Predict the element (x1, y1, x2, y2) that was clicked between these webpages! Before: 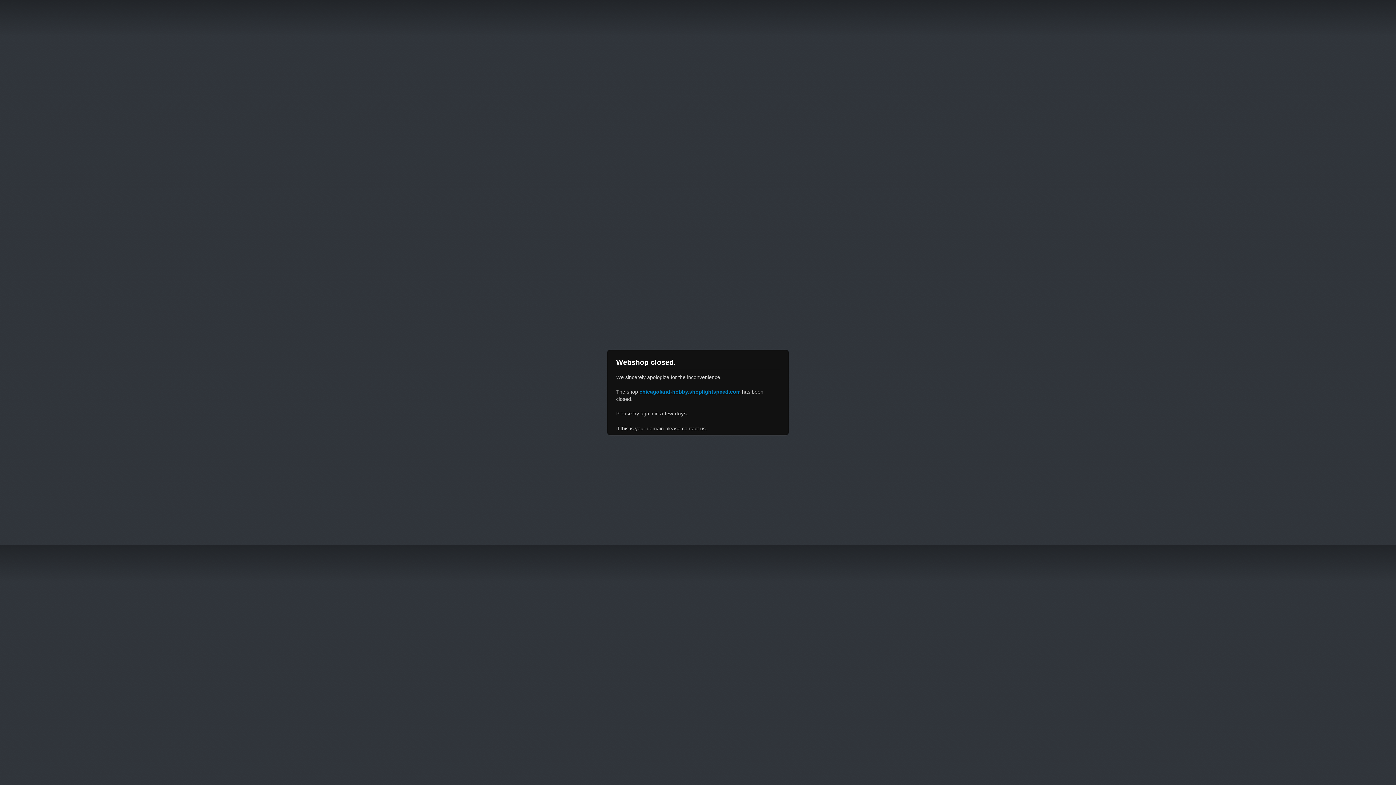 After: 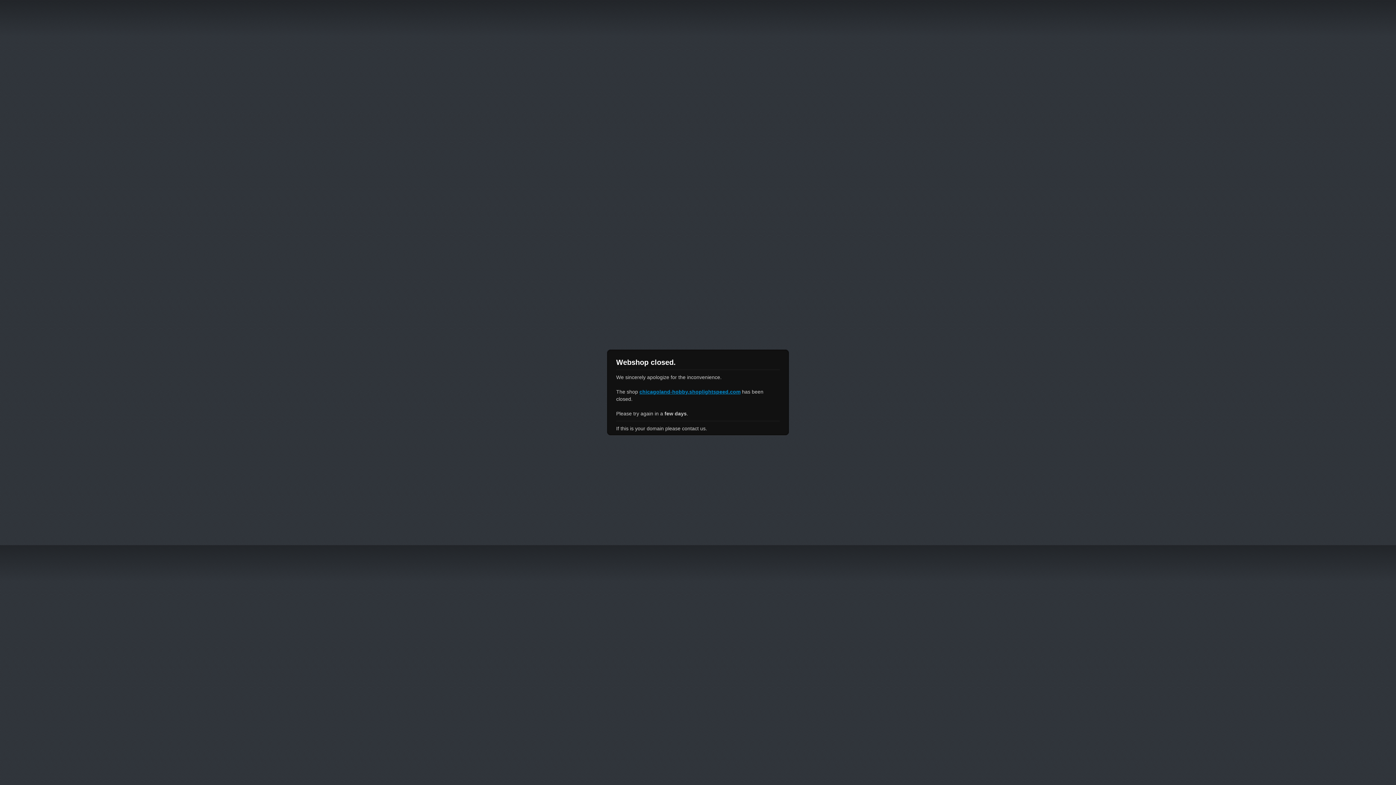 Action: bbox: (639, 389, 740, 394) label: chicagoland-hobby.shoplightspeed.com